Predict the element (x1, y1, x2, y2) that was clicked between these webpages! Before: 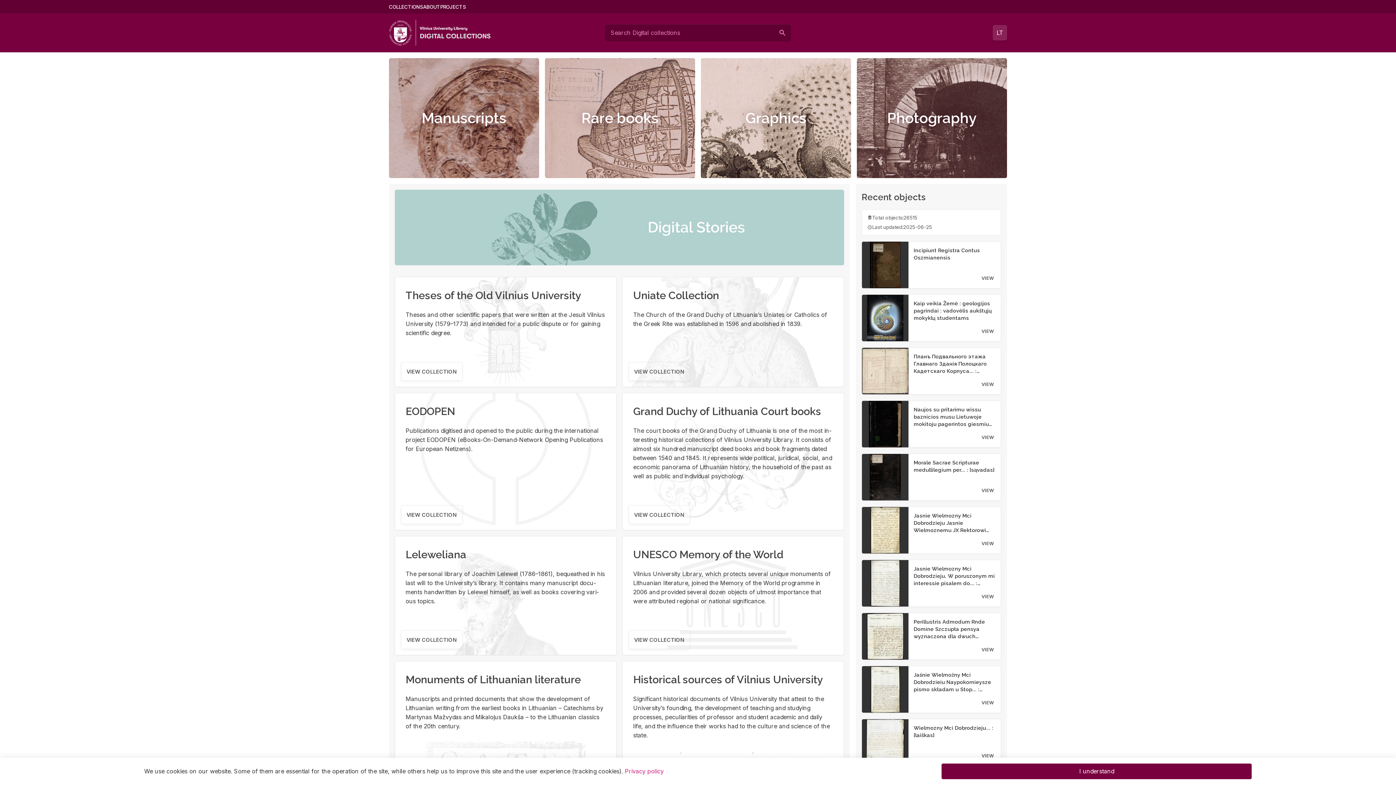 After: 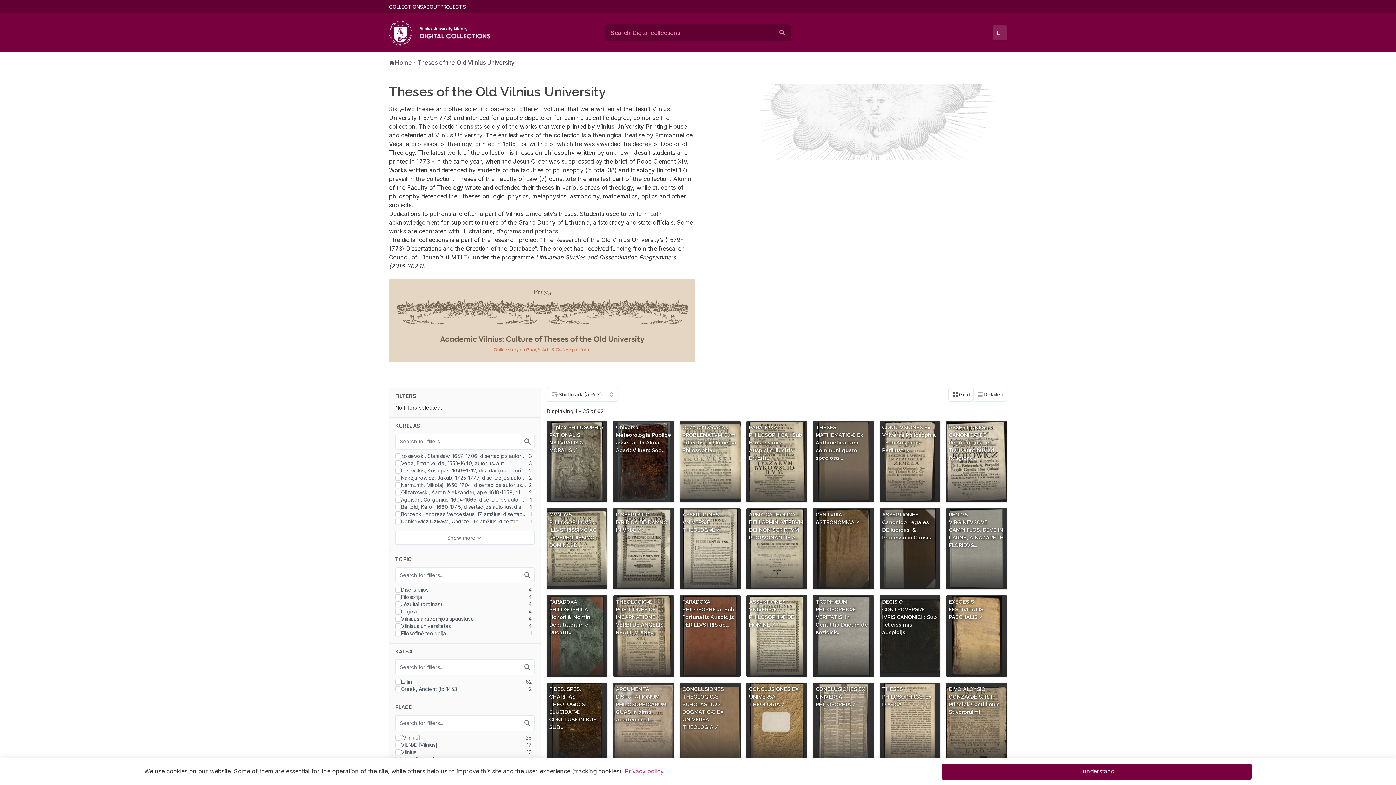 Action: bbox: (401, 362, 462, 381) label: VIEW COLLECTION